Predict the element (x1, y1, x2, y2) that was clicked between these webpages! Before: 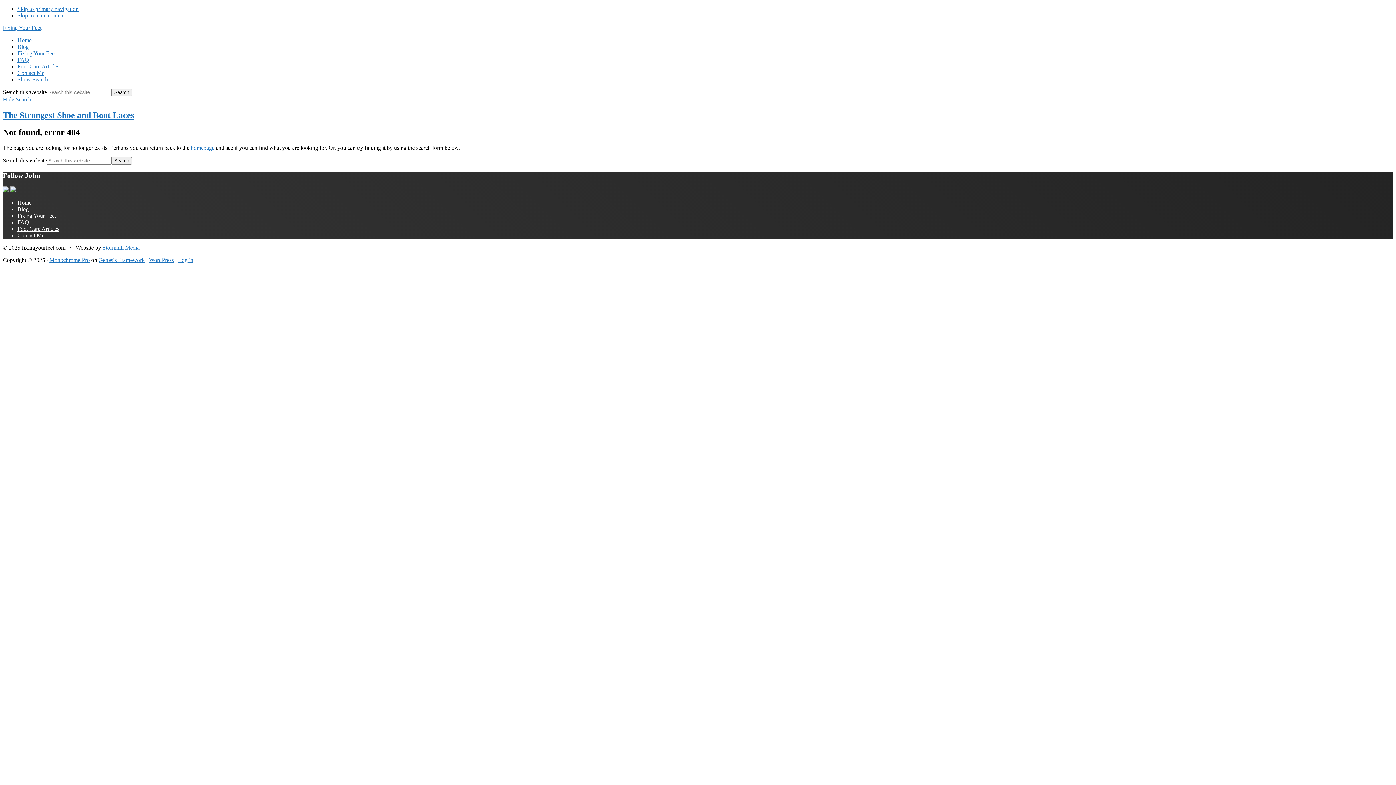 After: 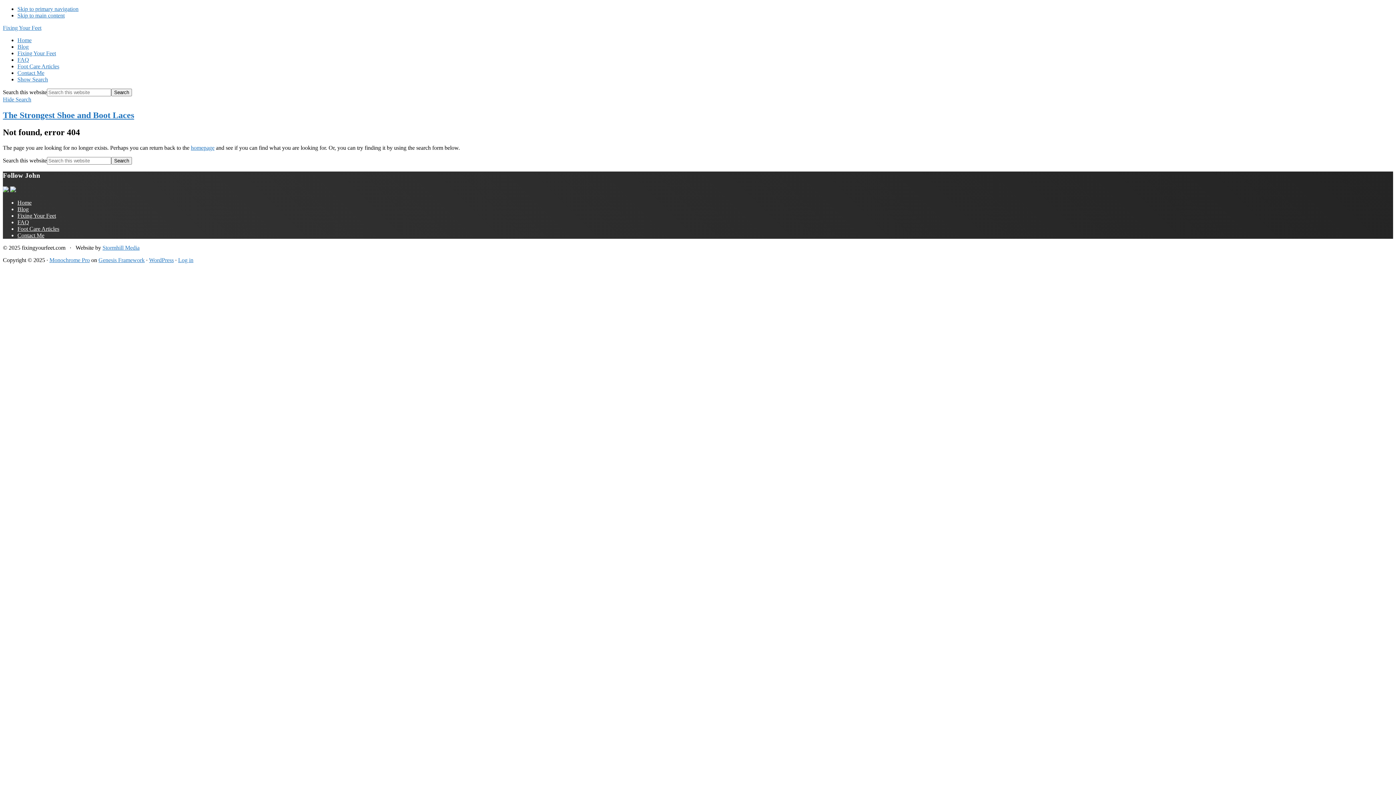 Action: label: Skip to primary navigation bbox: (17, 5, 78, 12)